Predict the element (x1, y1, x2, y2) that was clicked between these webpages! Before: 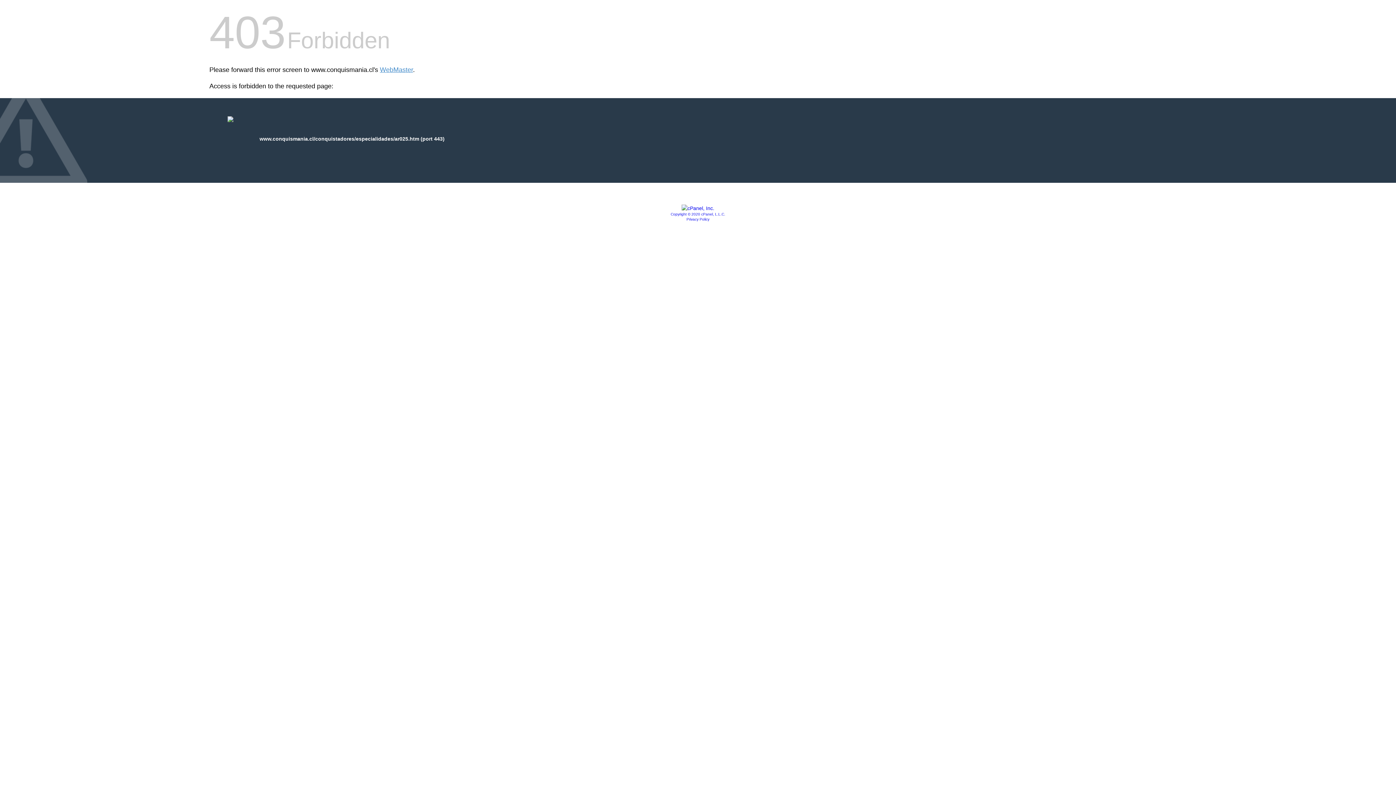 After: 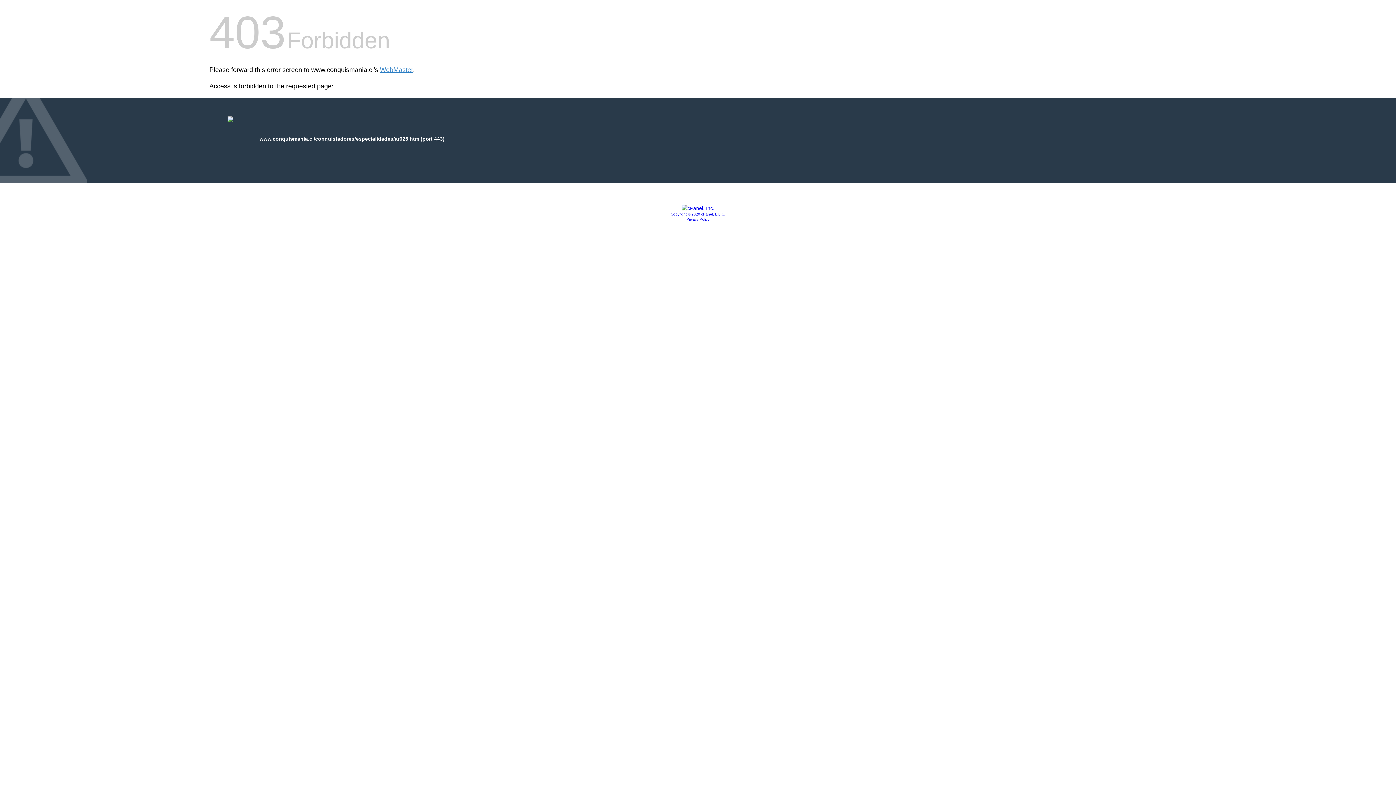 Action: label: Privacy Policy bbox: (686, 217, 709, 221)